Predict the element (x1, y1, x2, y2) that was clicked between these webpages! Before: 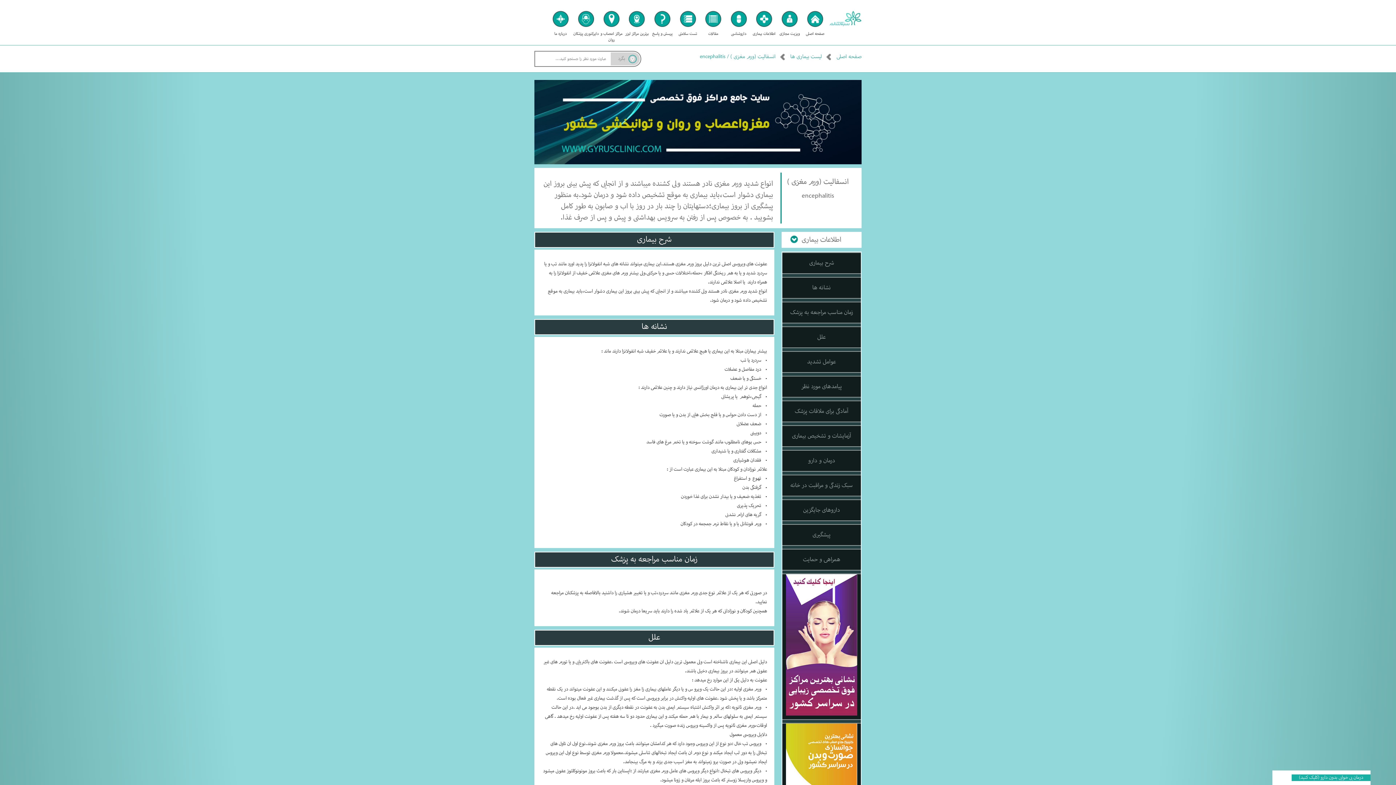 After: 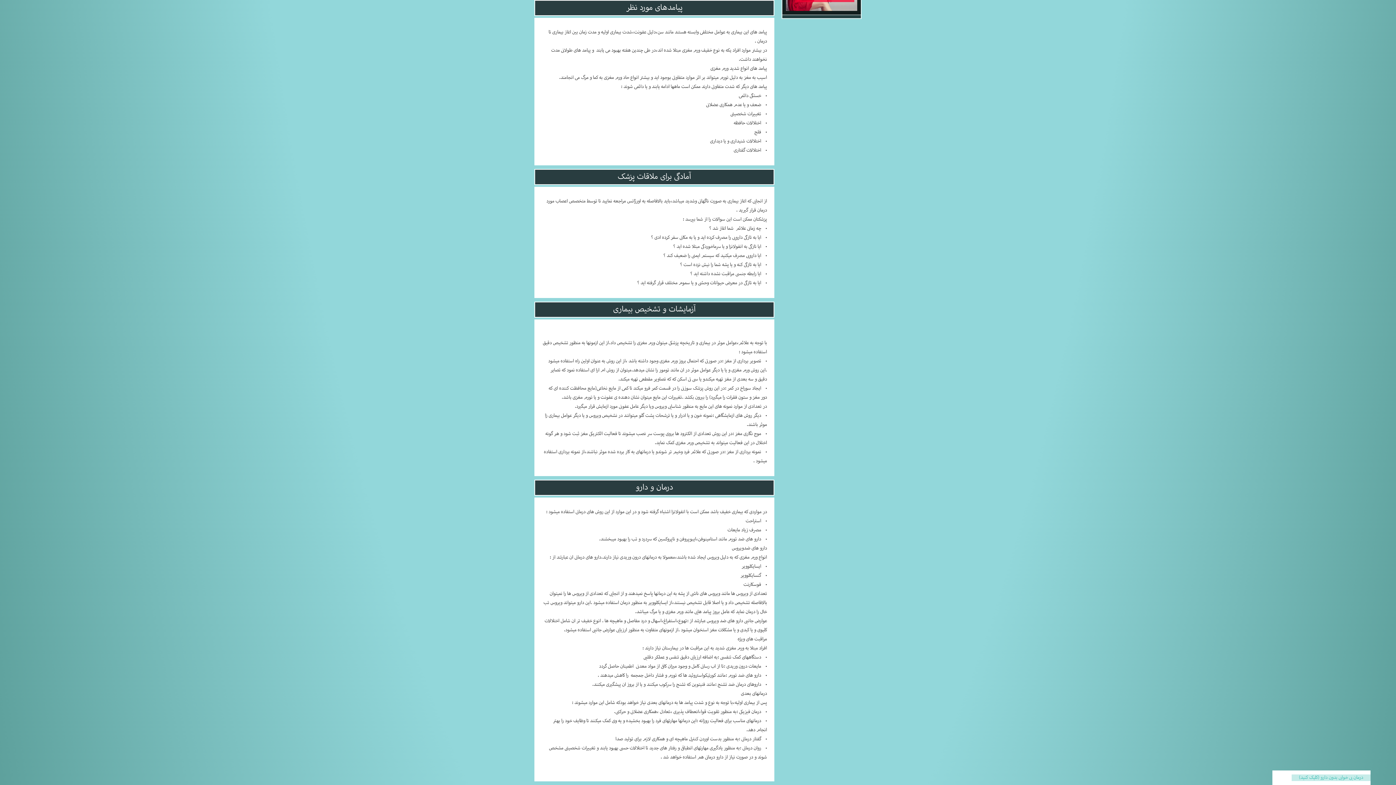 Action: bbox: (782, 376, 861, 397) label: پیامدهای مورد نظر